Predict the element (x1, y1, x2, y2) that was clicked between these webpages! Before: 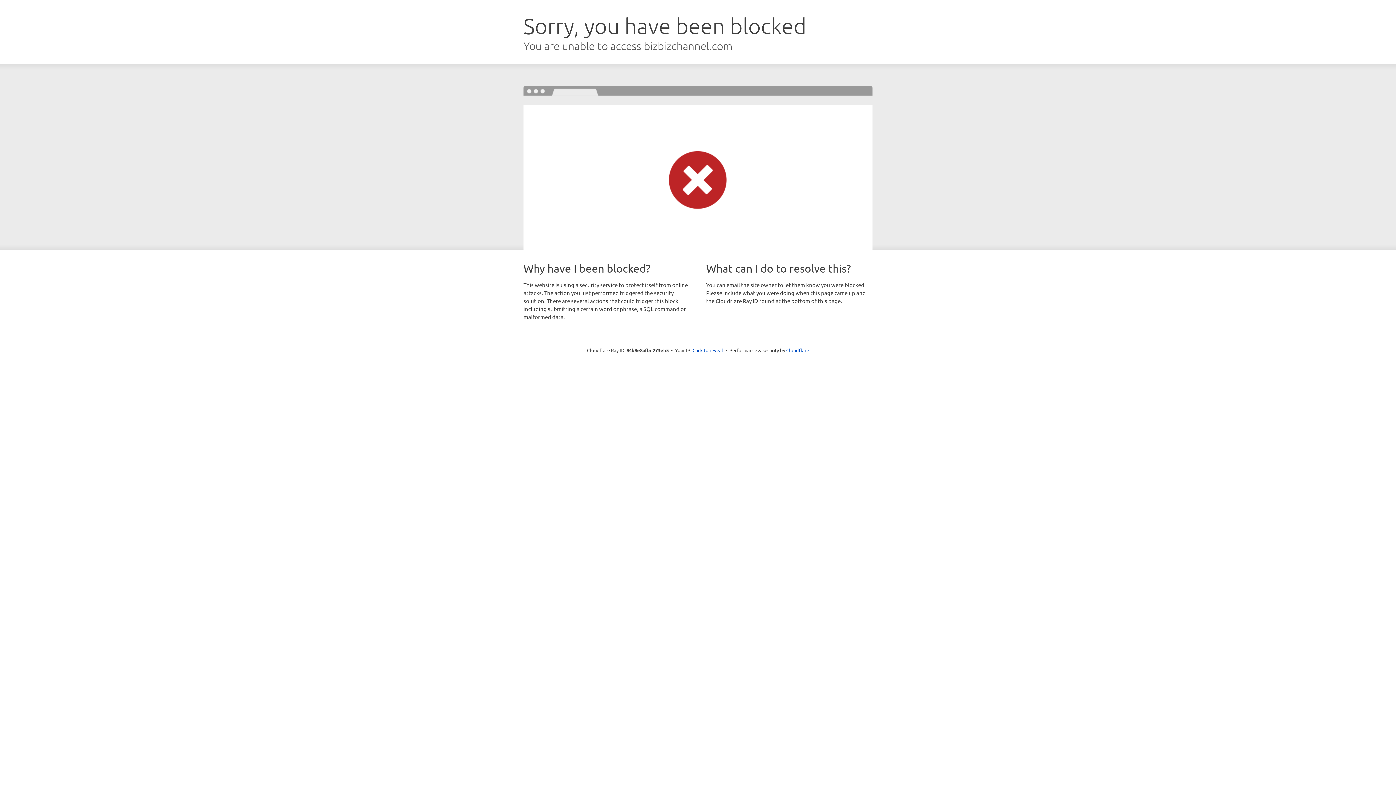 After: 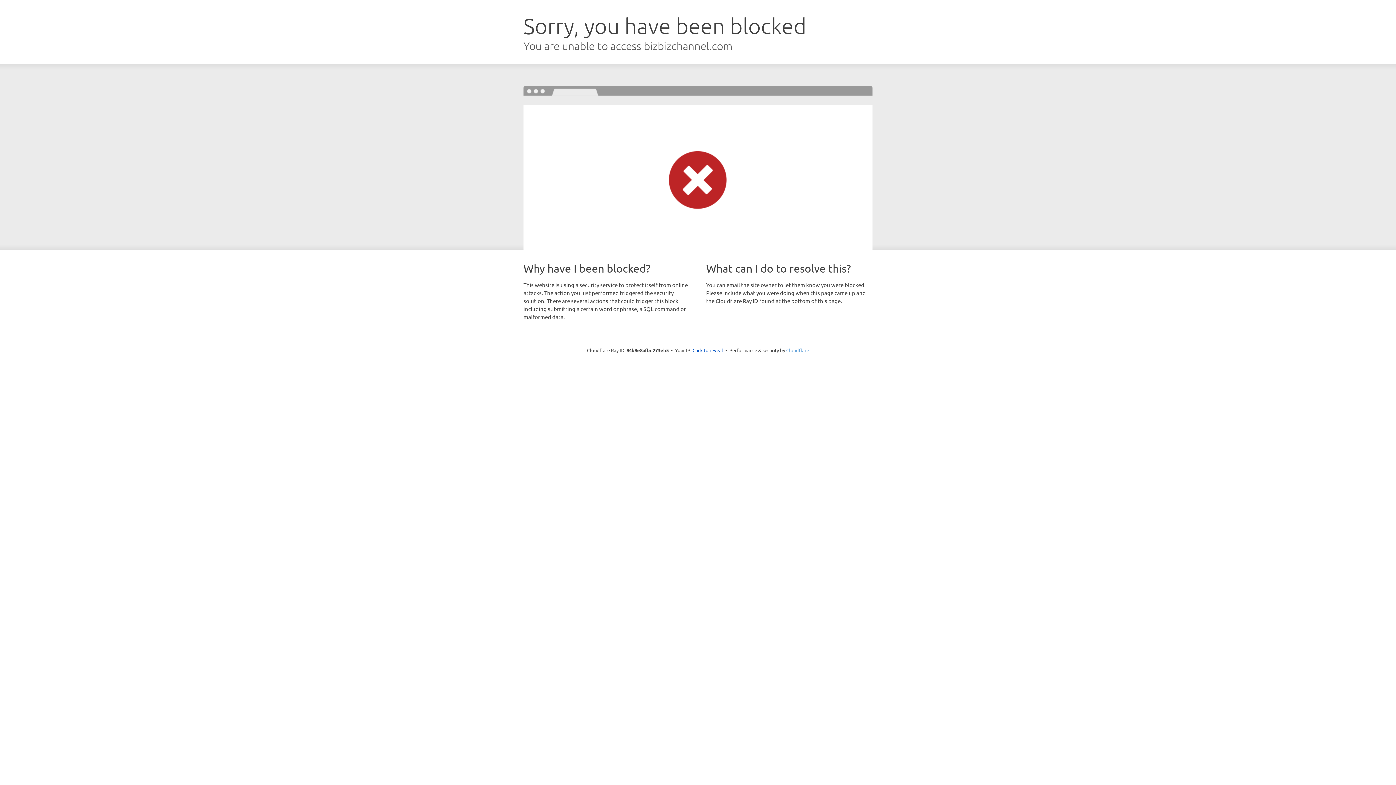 Action: label: Cloudflare bbox: (786, 347, 809, 353)